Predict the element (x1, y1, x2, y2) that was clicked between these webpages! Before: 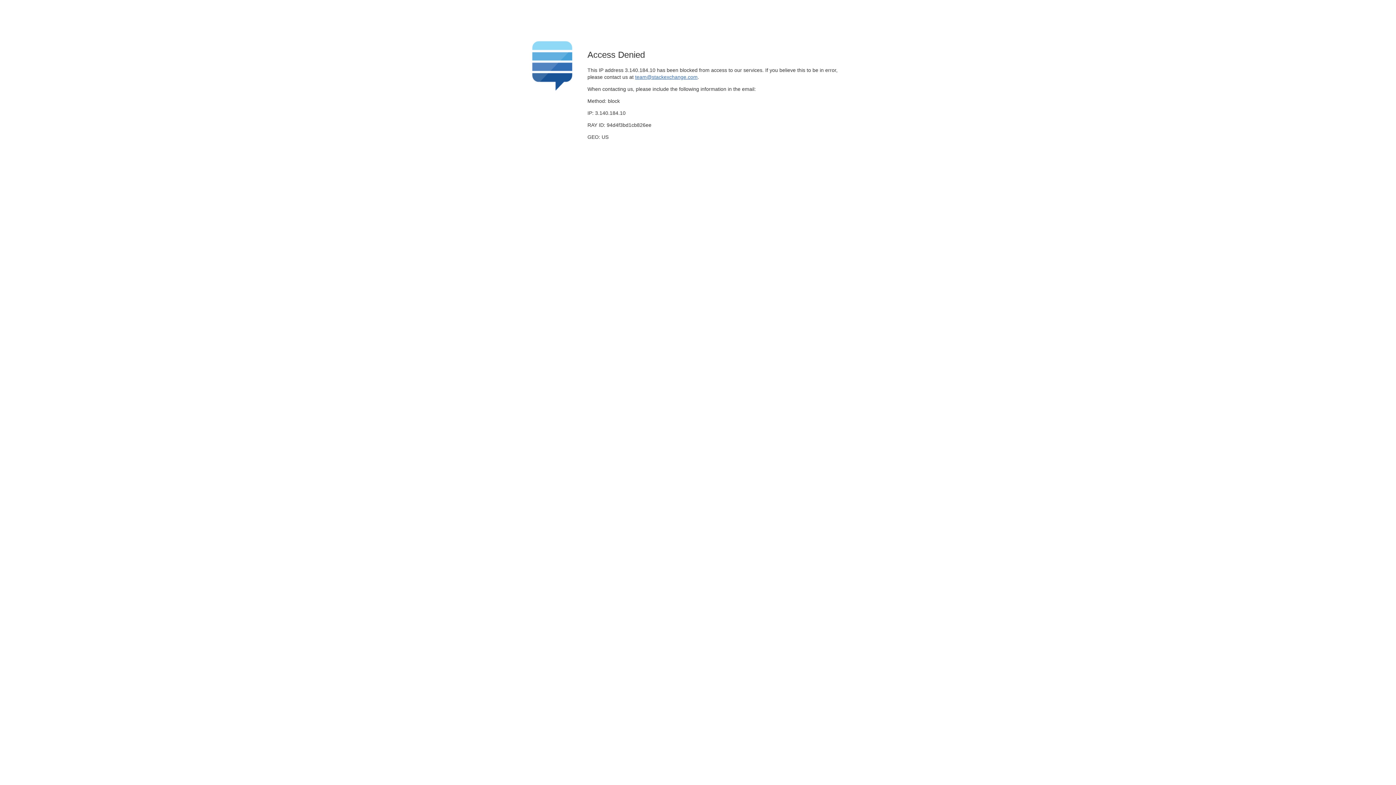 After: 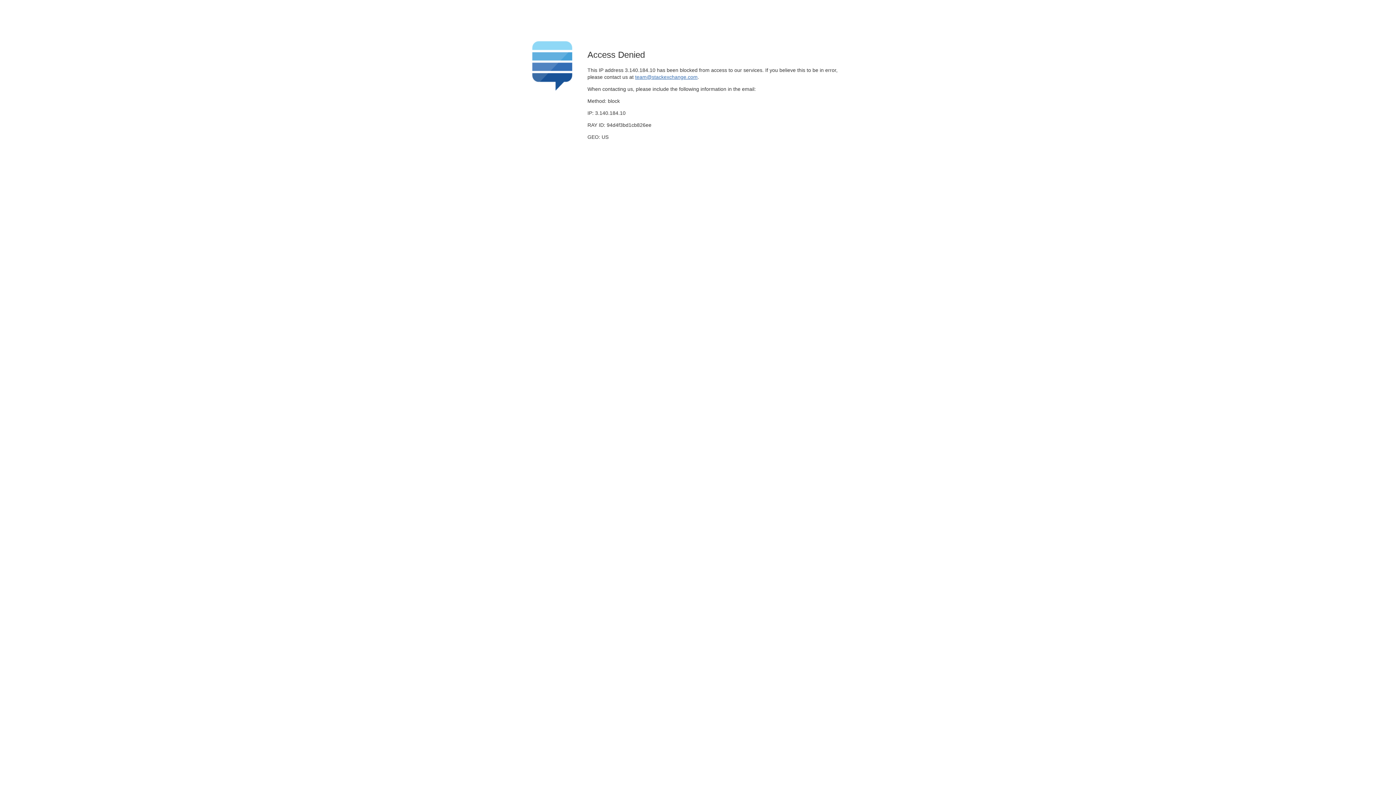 Action: label: team@stackexchange.com bbox: (635, 74, 697, 79)